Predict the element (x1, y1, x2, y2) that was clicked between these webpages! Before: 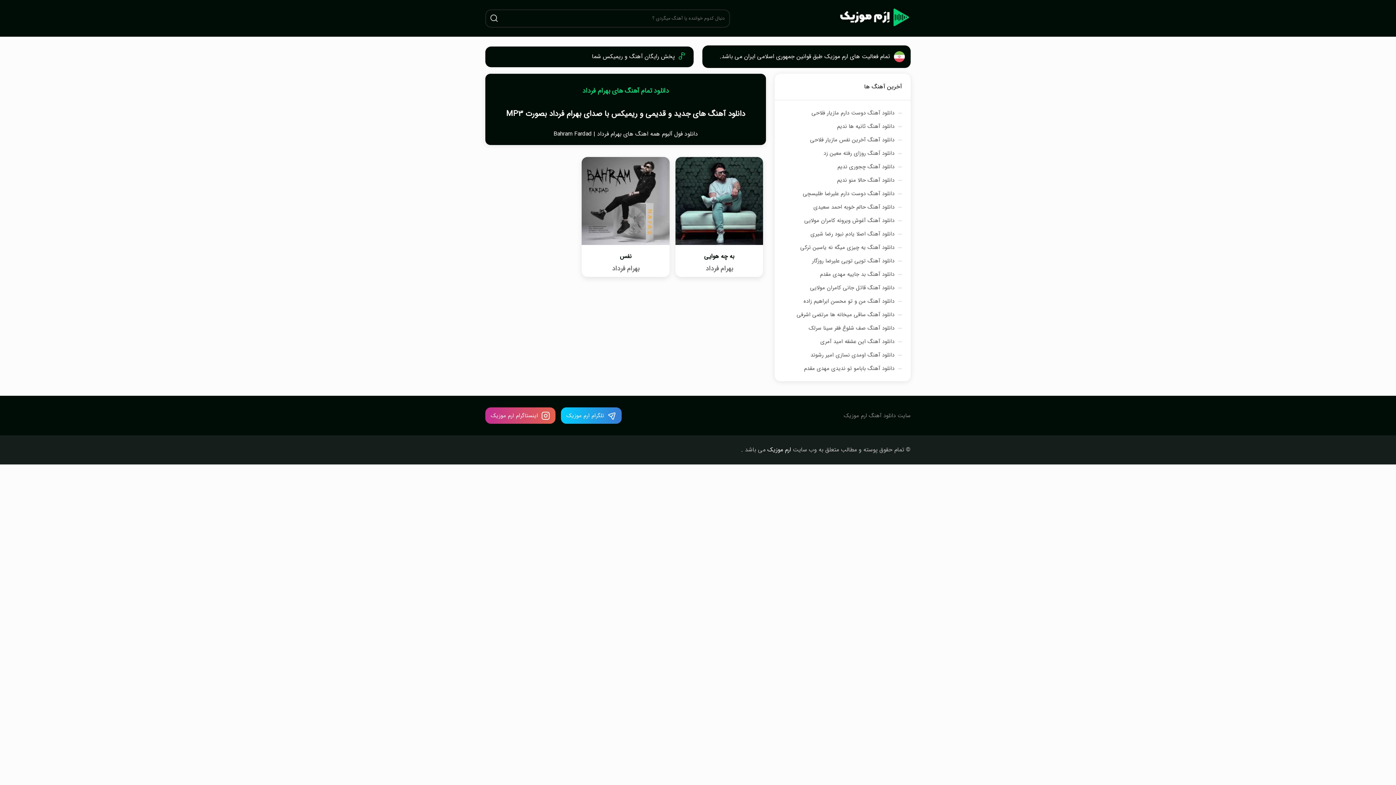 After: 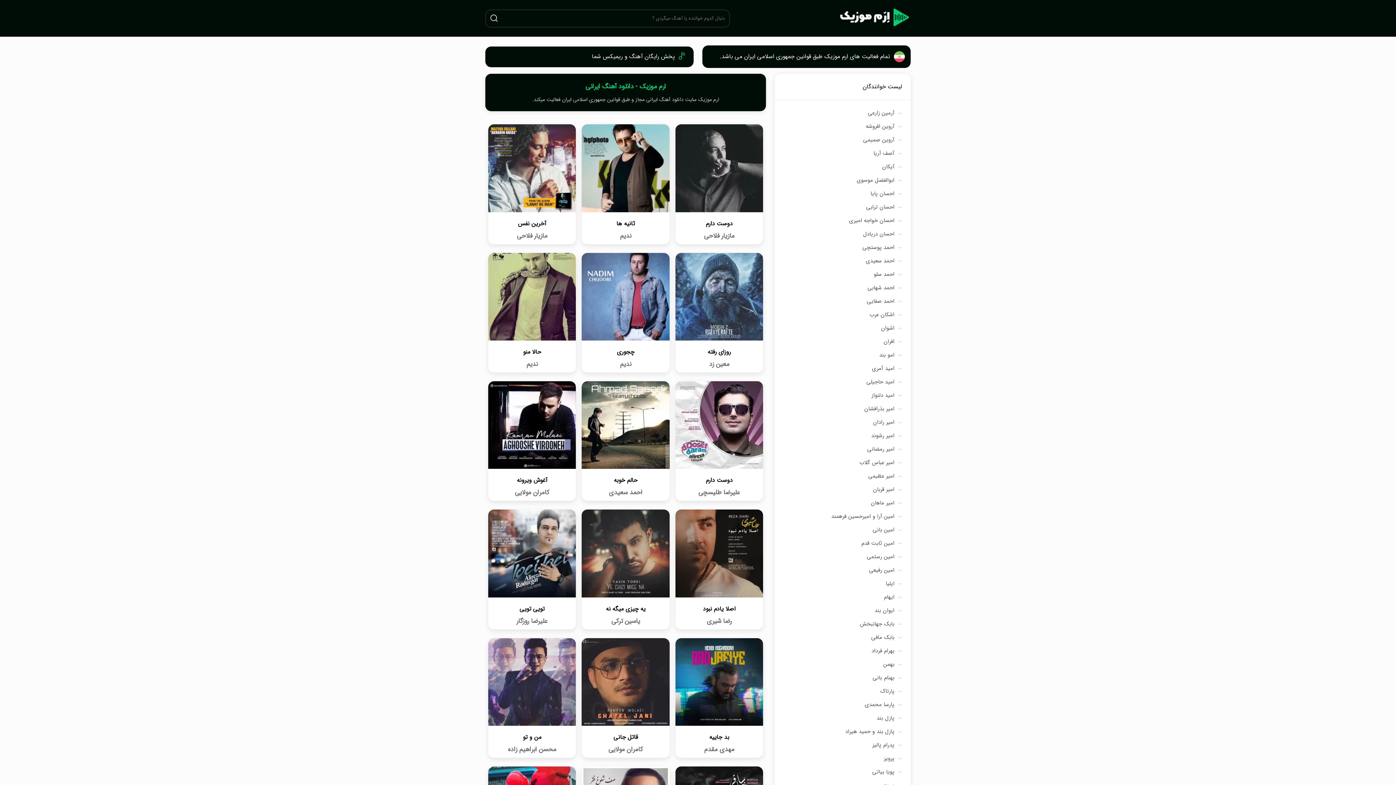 Action: bbox: (844, 411, 910, 419) label: سایت دانلود آهنگ ارم موزیک